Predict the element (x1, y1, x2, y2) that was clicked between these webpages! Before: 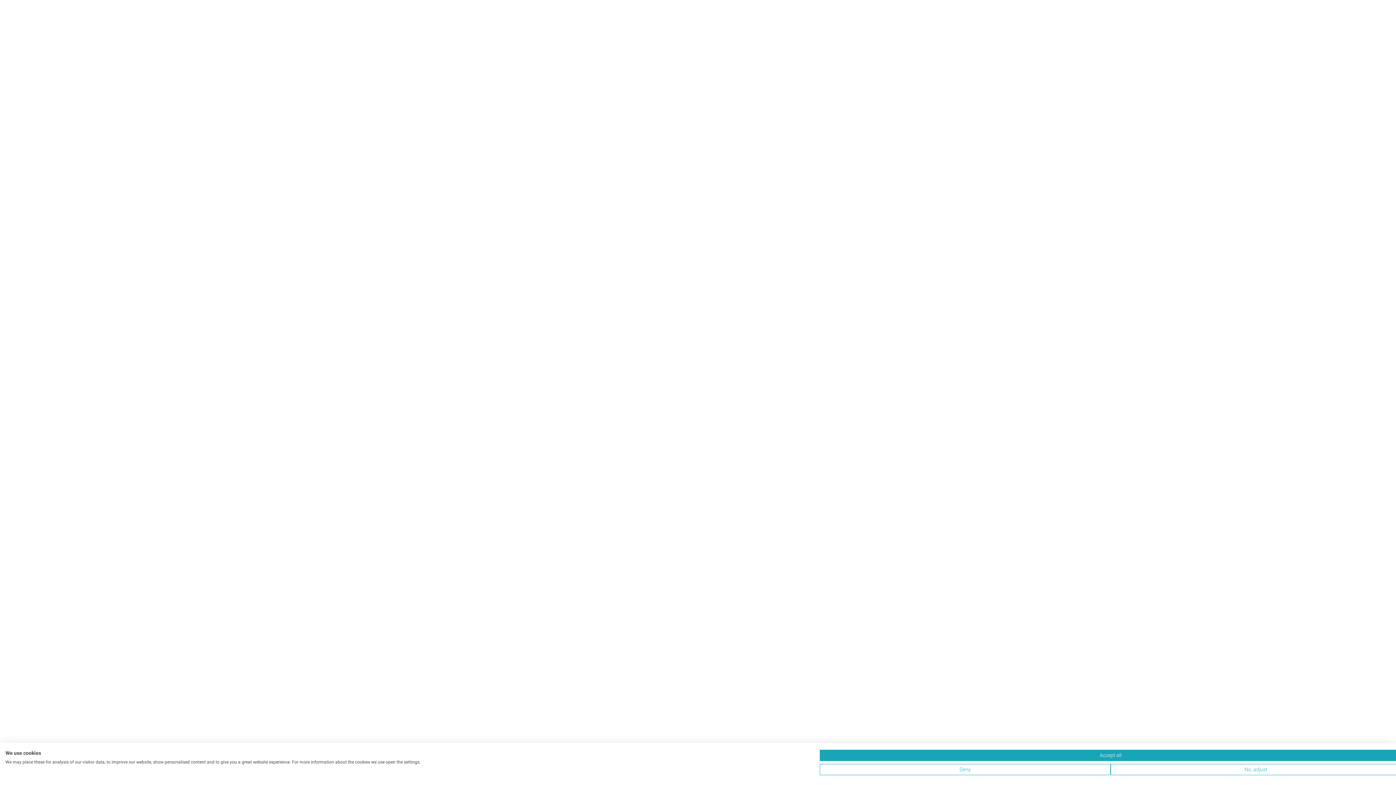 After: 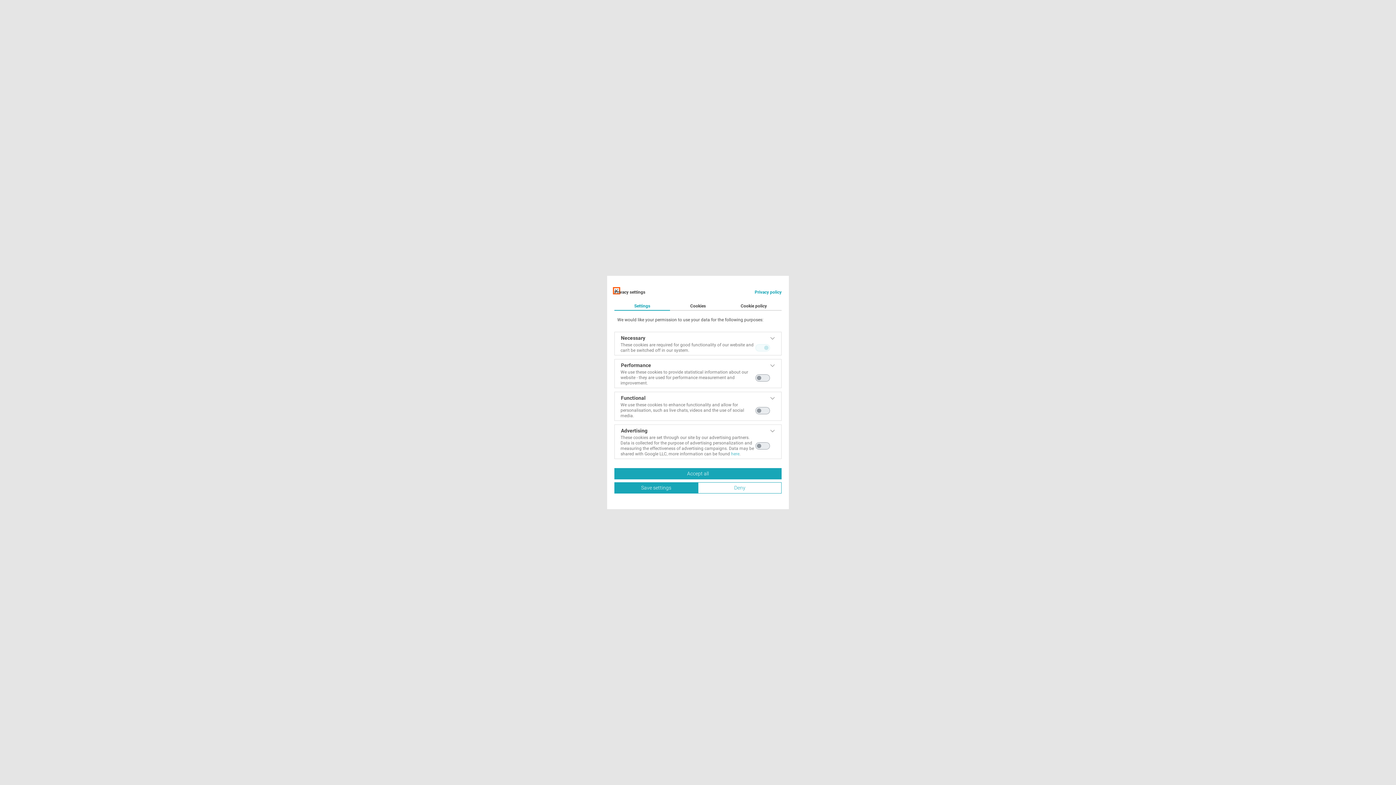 Action: label: Adjust cookie preferences bbox: (1110, 764, 1401, 775)